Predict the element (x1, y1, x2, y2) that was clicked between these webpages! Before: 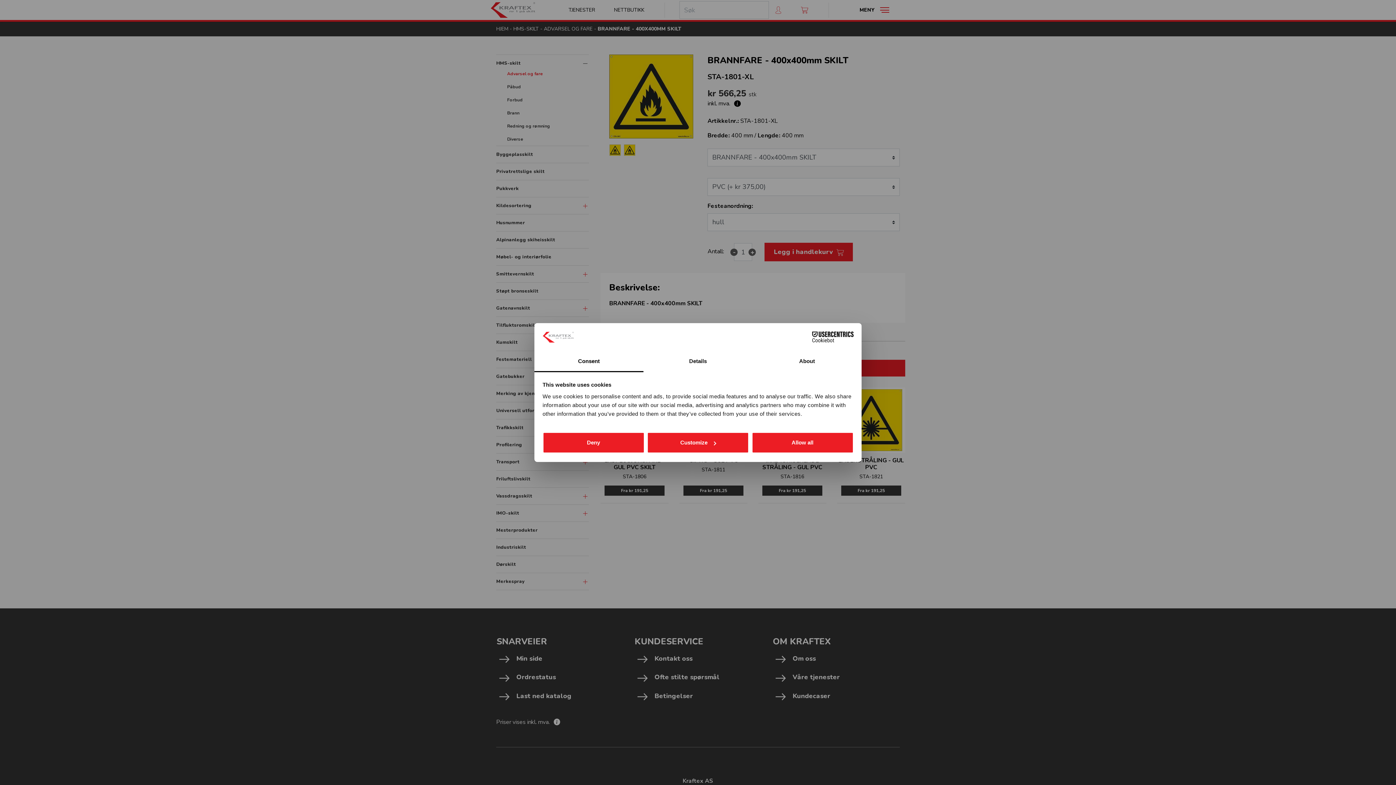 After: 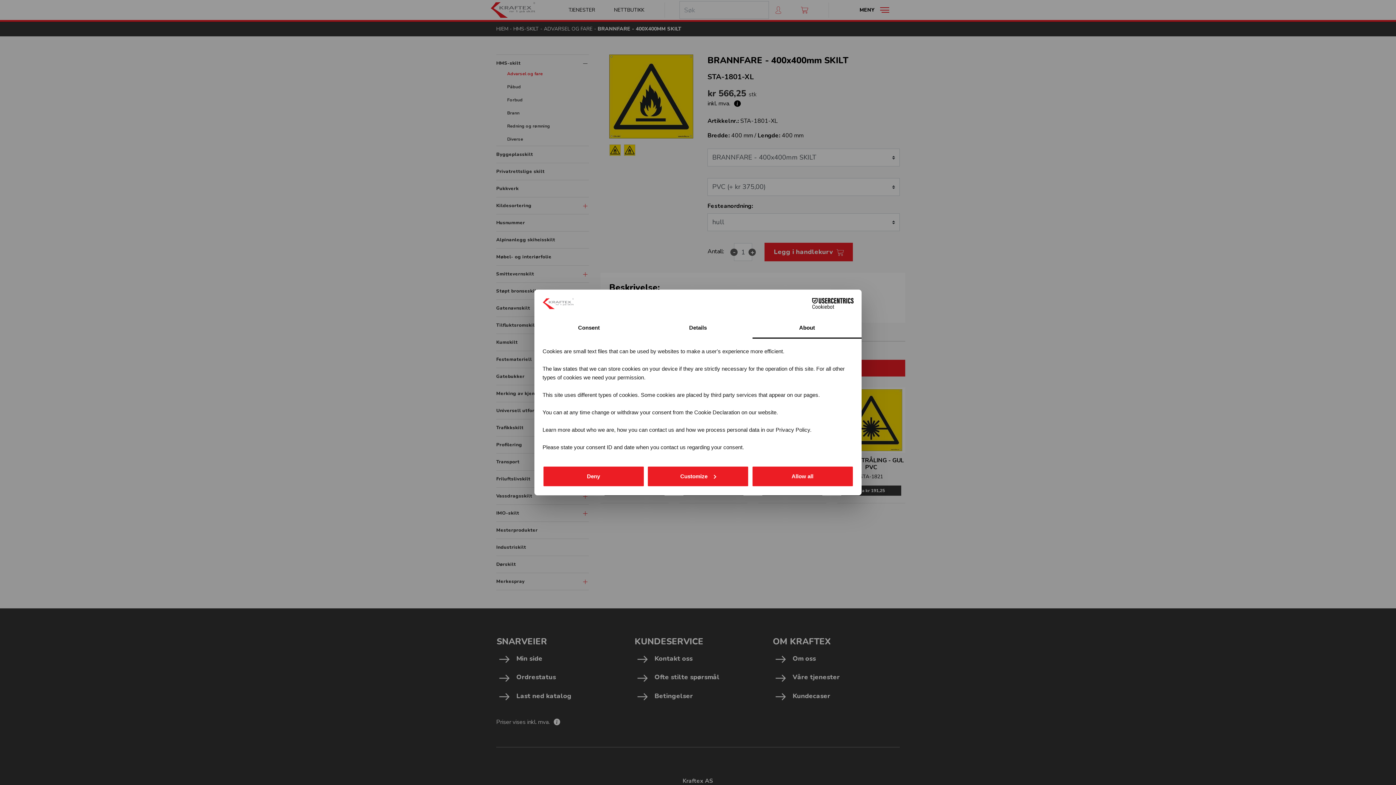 Action: bbox: (752, 351, 861, 372) label: About